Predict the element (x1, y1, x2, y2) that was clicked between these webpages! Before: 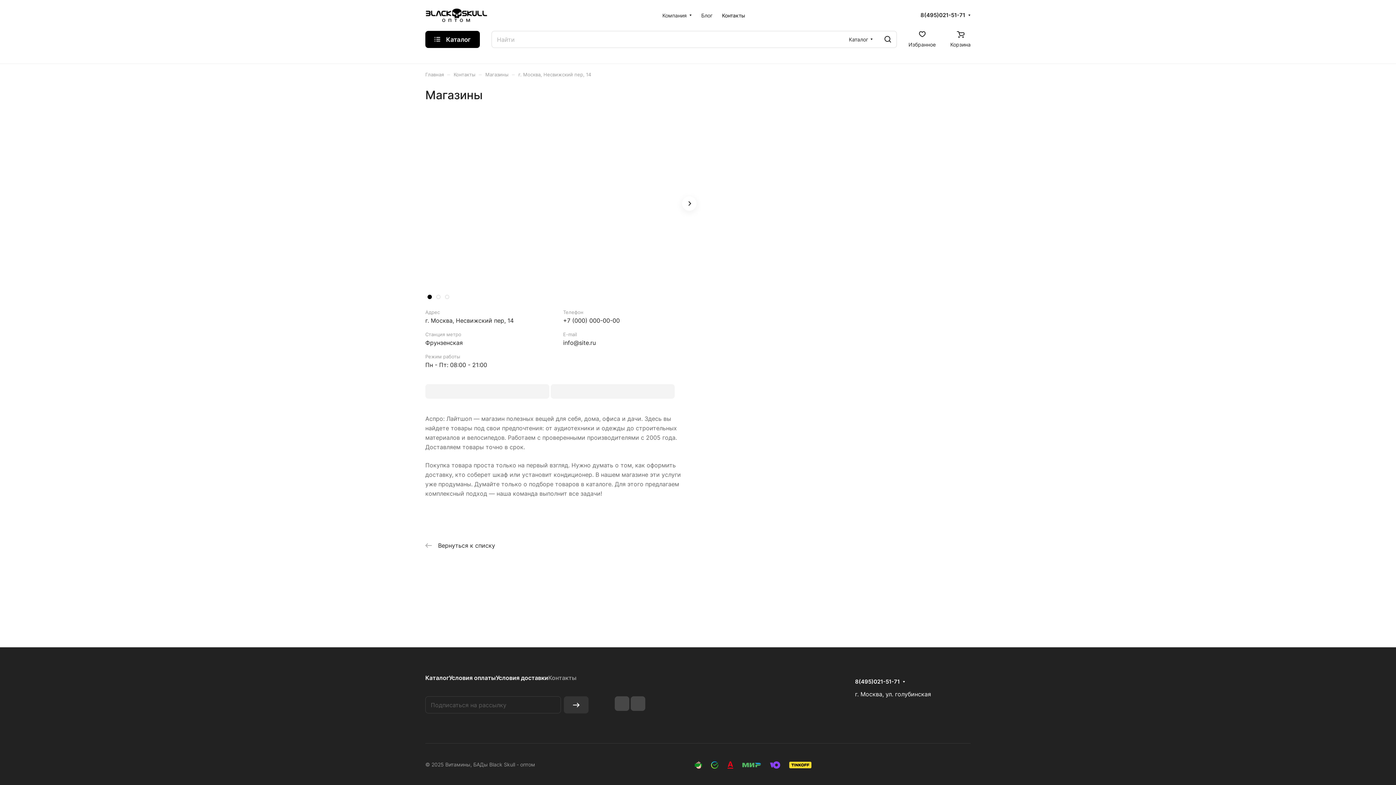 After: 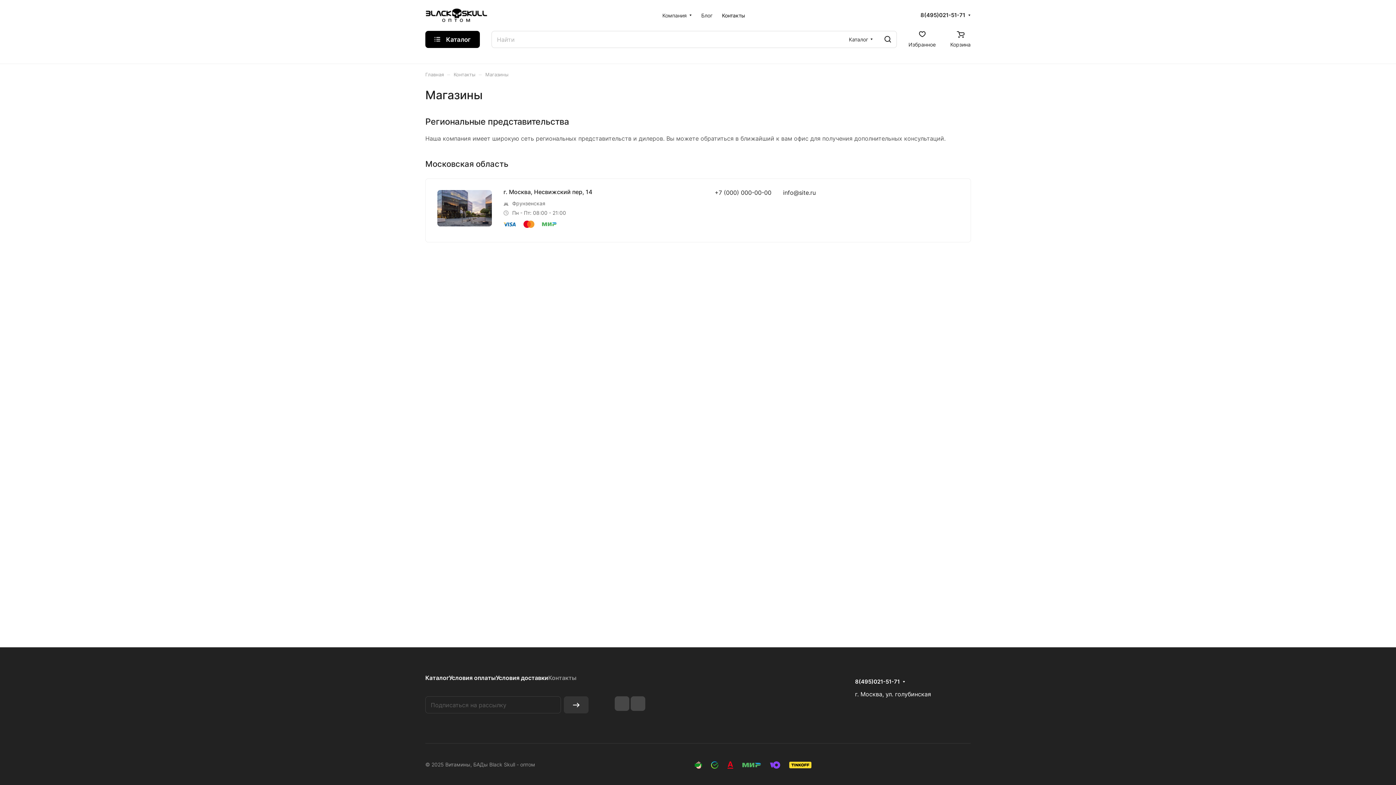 Action: label:  Вернуться к списку bbox: (425, 542, 495, 549)